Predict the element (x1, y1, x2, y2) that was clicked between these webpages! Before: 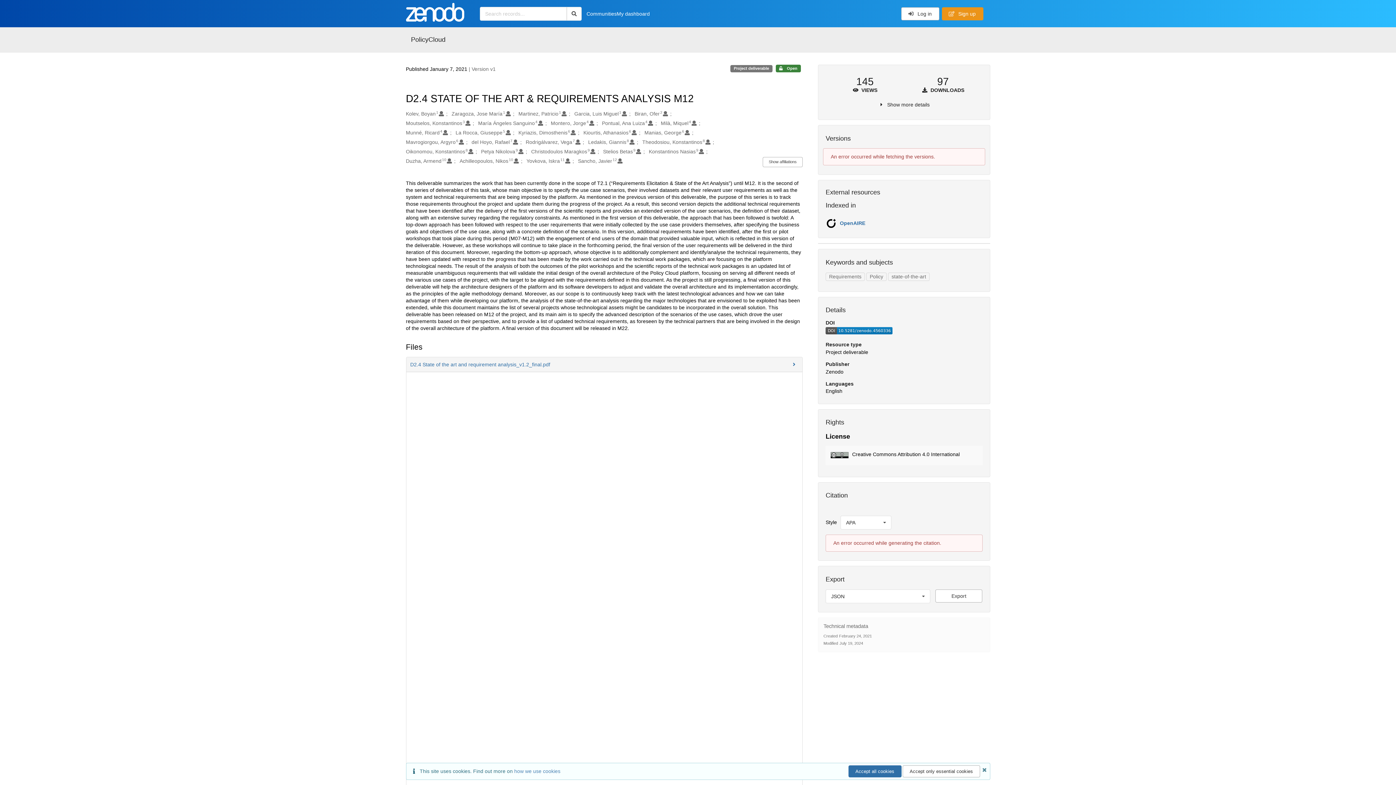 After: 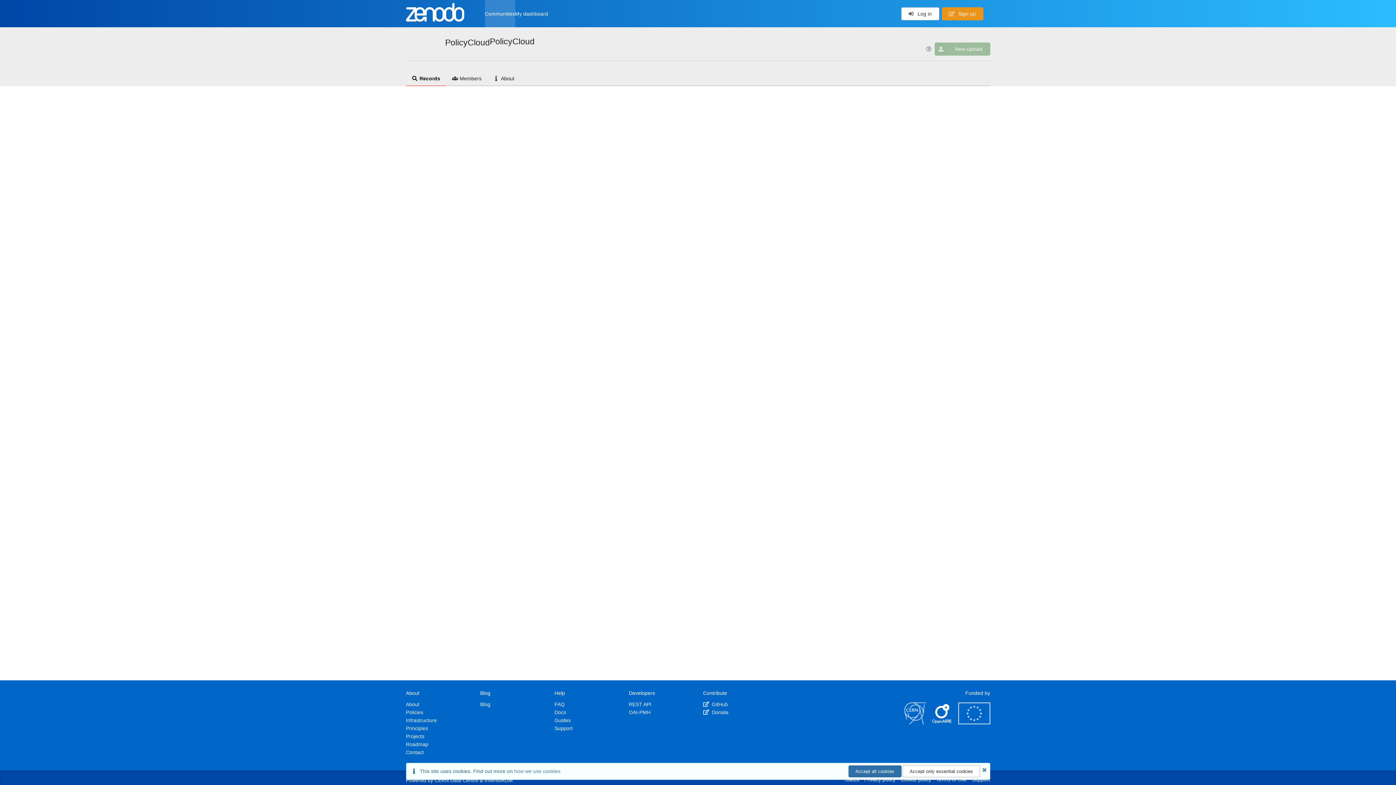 Action: bbox: (566, 6, 581, 20) label: Search